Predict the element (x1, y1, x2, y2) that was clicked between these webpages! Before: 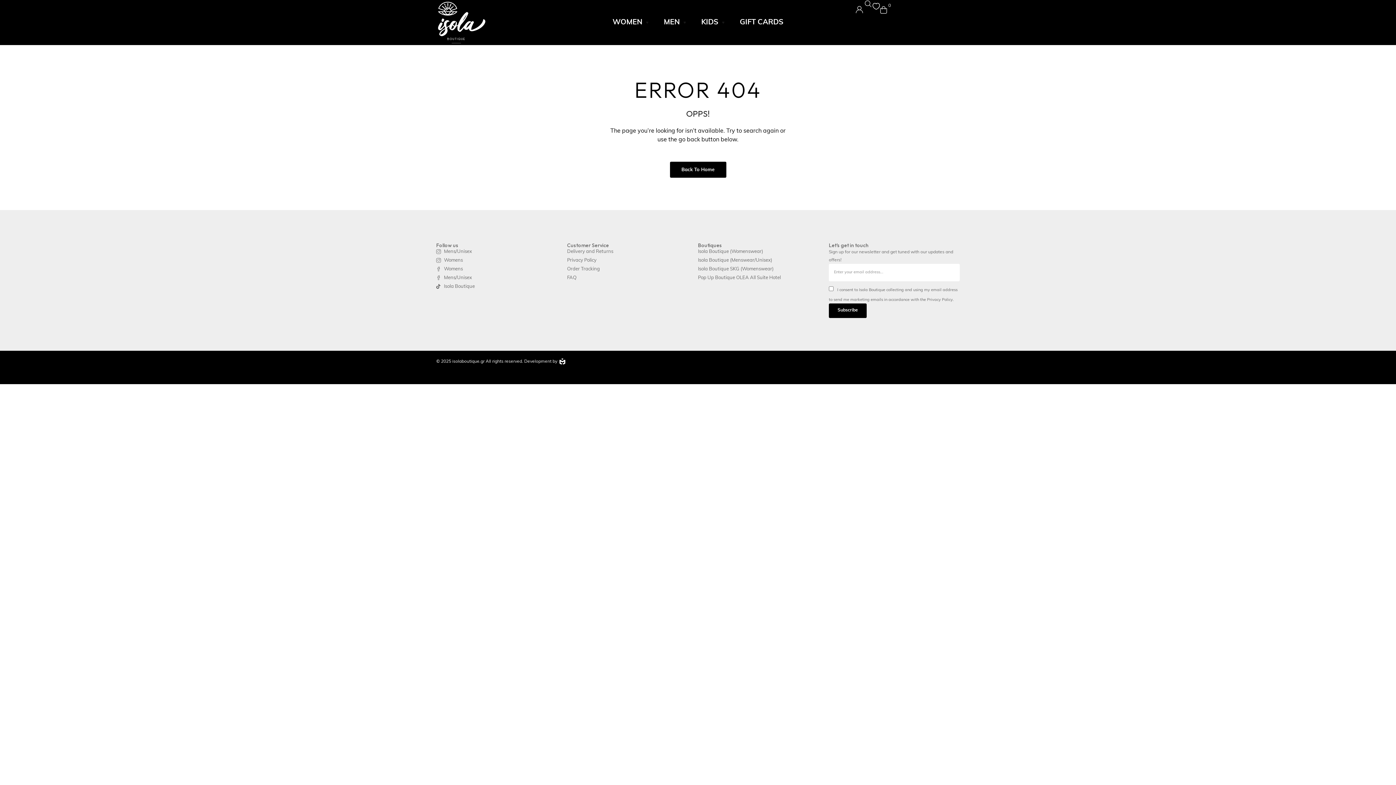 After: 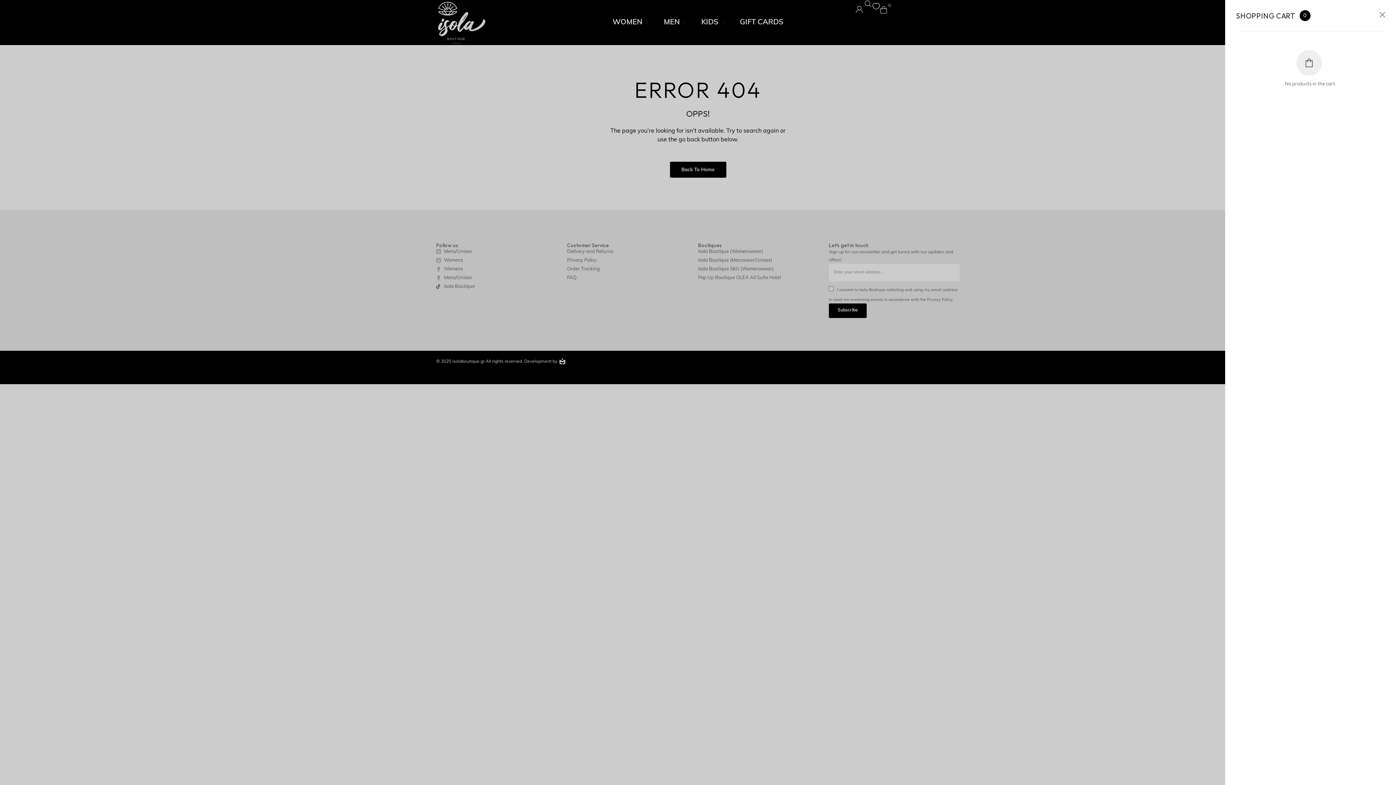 Action: label: 0 bbox: (880, 5, 887, 14)